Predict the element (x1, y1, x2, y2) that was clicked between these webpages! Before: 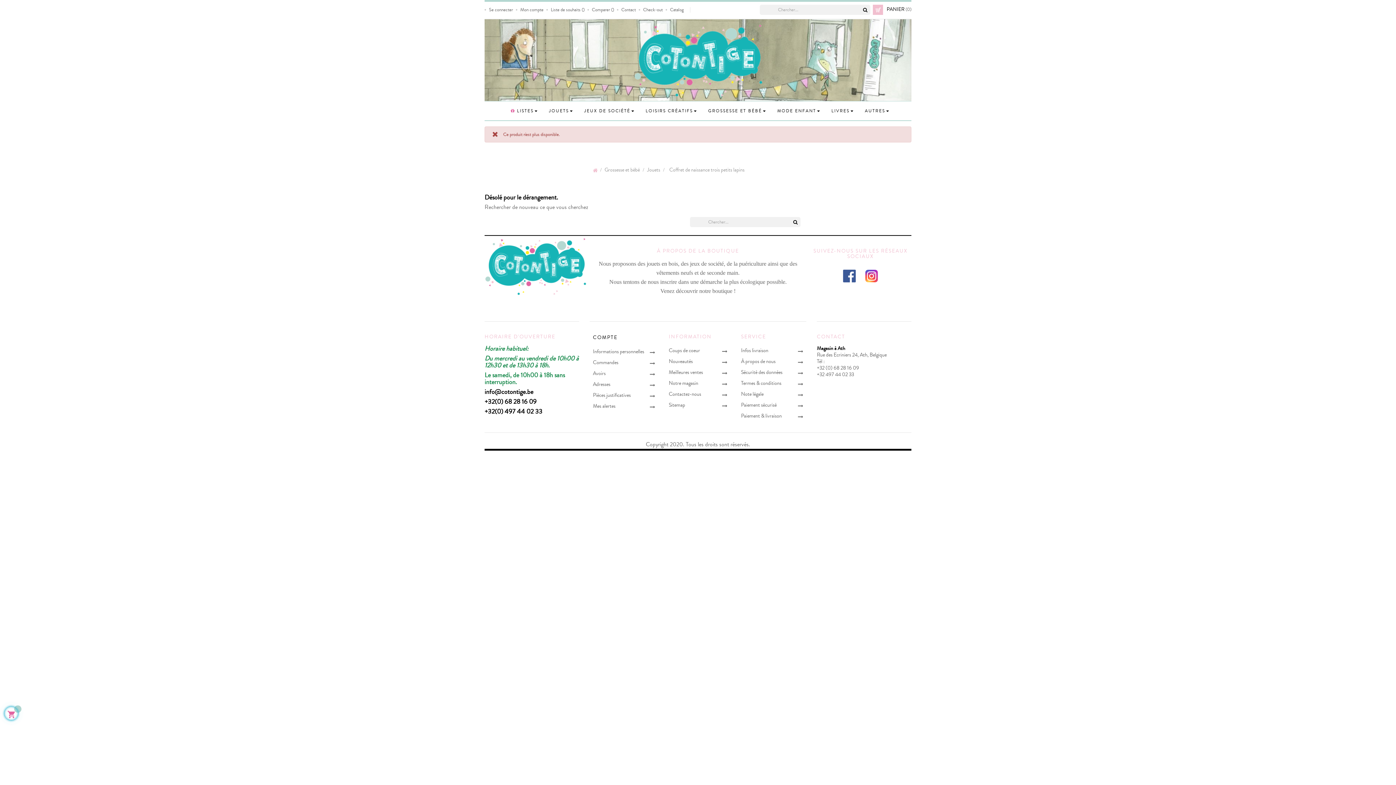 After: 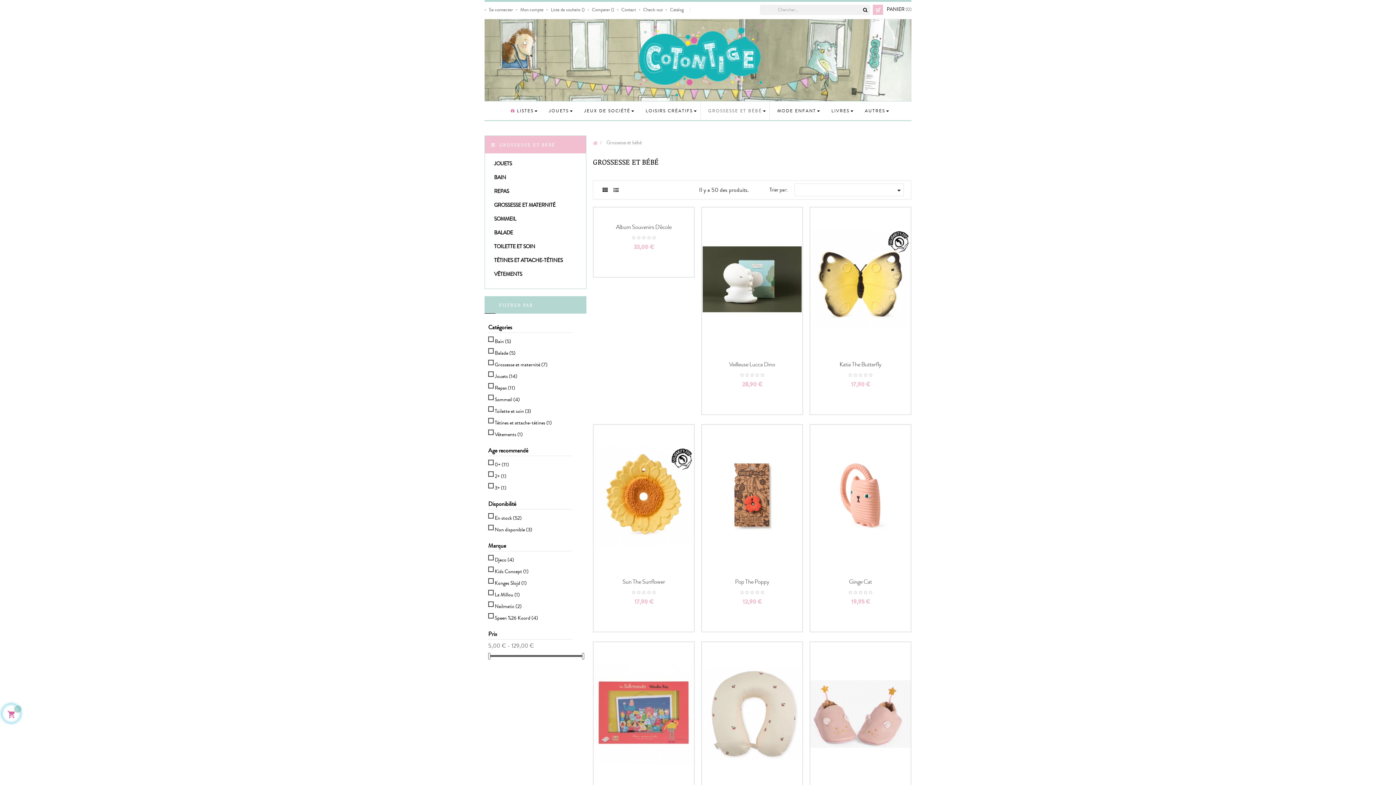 Action: label: Grossesse et bébé  bbox: (604, 166, 641, 173)